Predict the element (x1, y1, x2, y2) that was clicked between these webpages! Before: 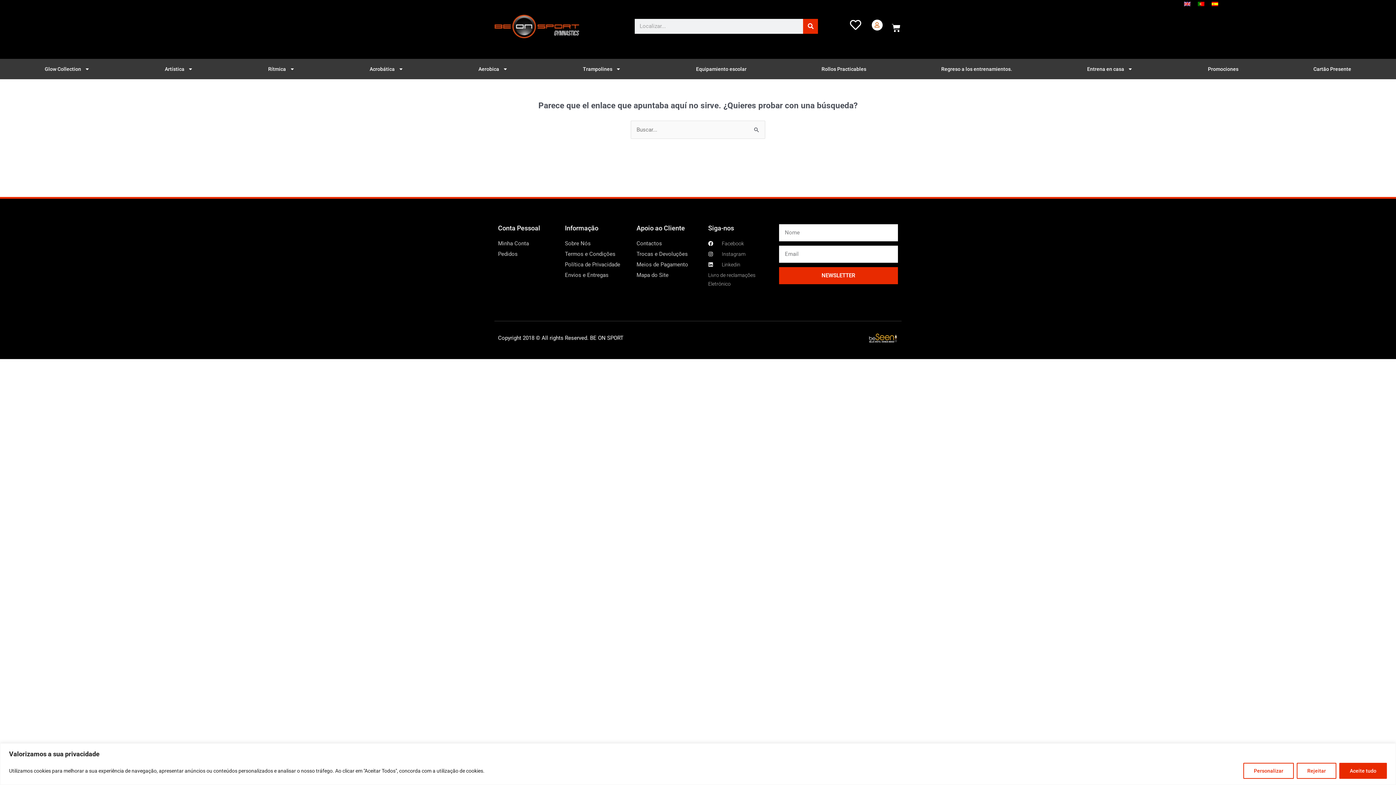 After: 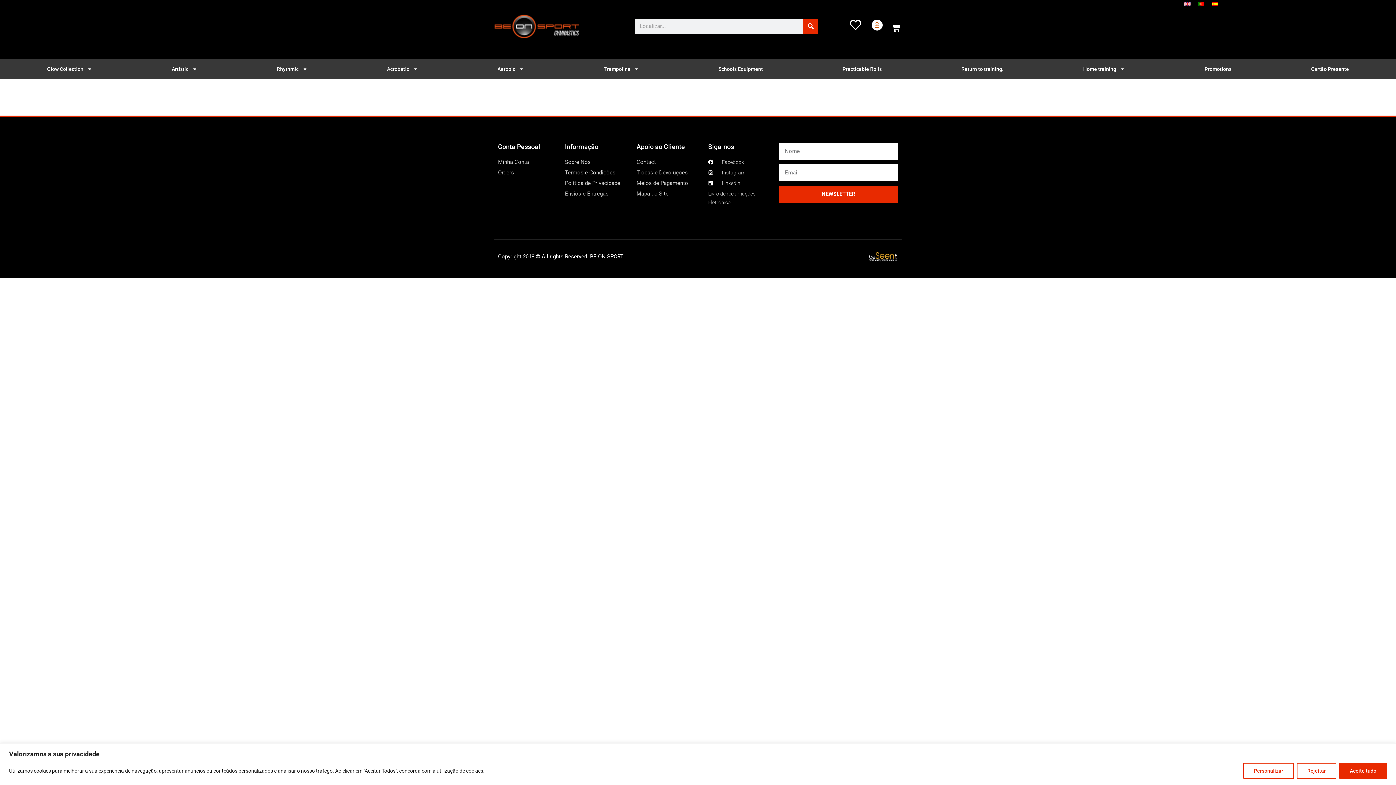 Action: bbox: (1180, 0, 1194, 8)